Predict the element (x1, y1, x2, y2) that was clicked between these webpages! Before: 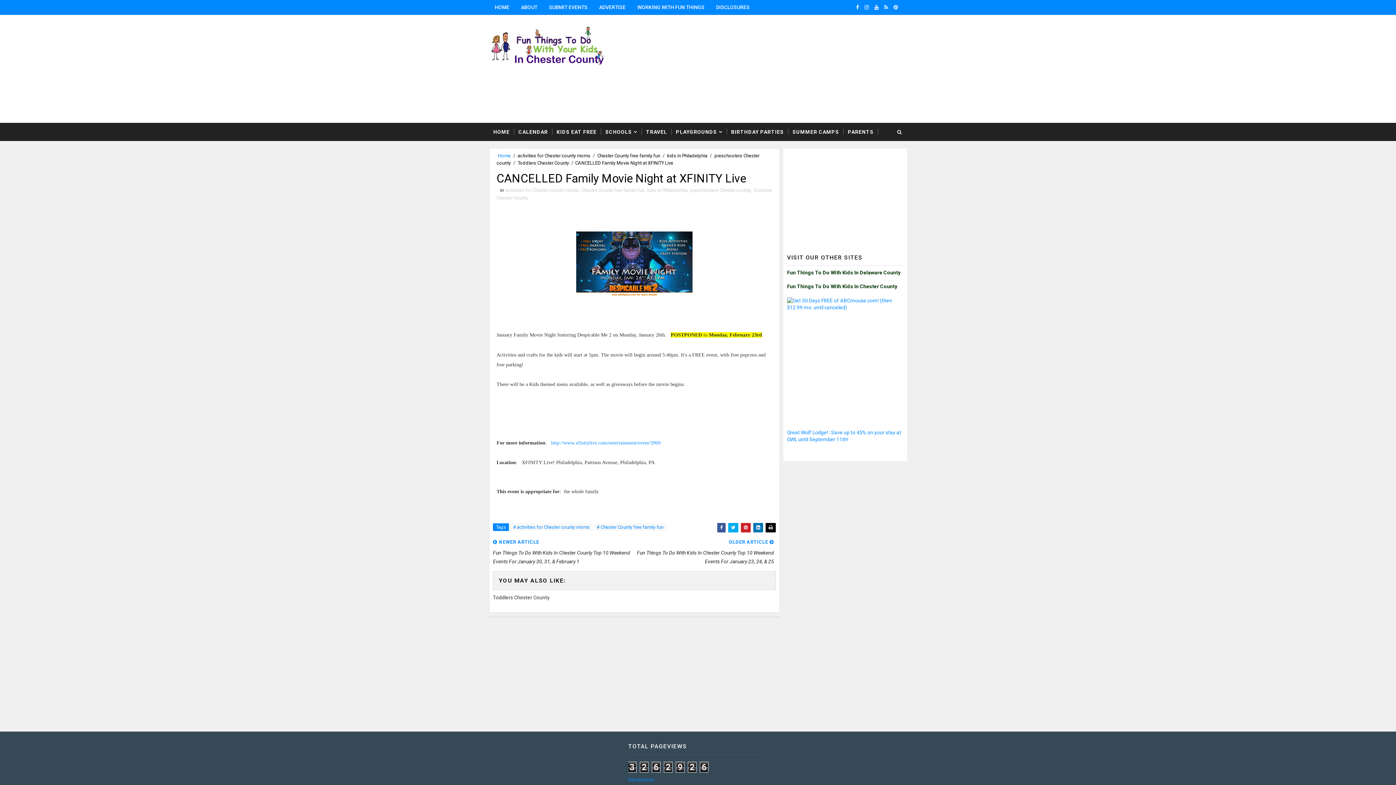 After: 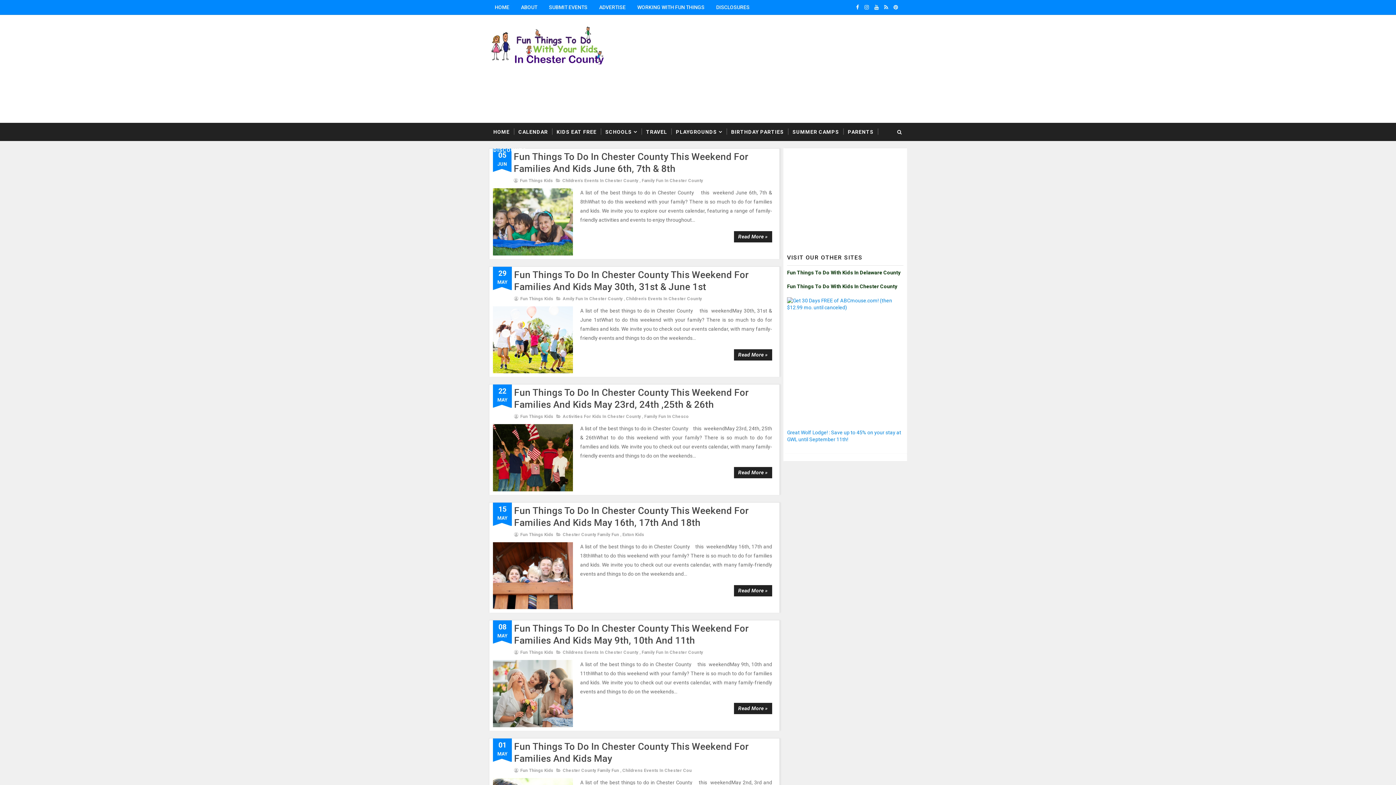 Action: bbox: (489, 122, 514, 141) label: HOME